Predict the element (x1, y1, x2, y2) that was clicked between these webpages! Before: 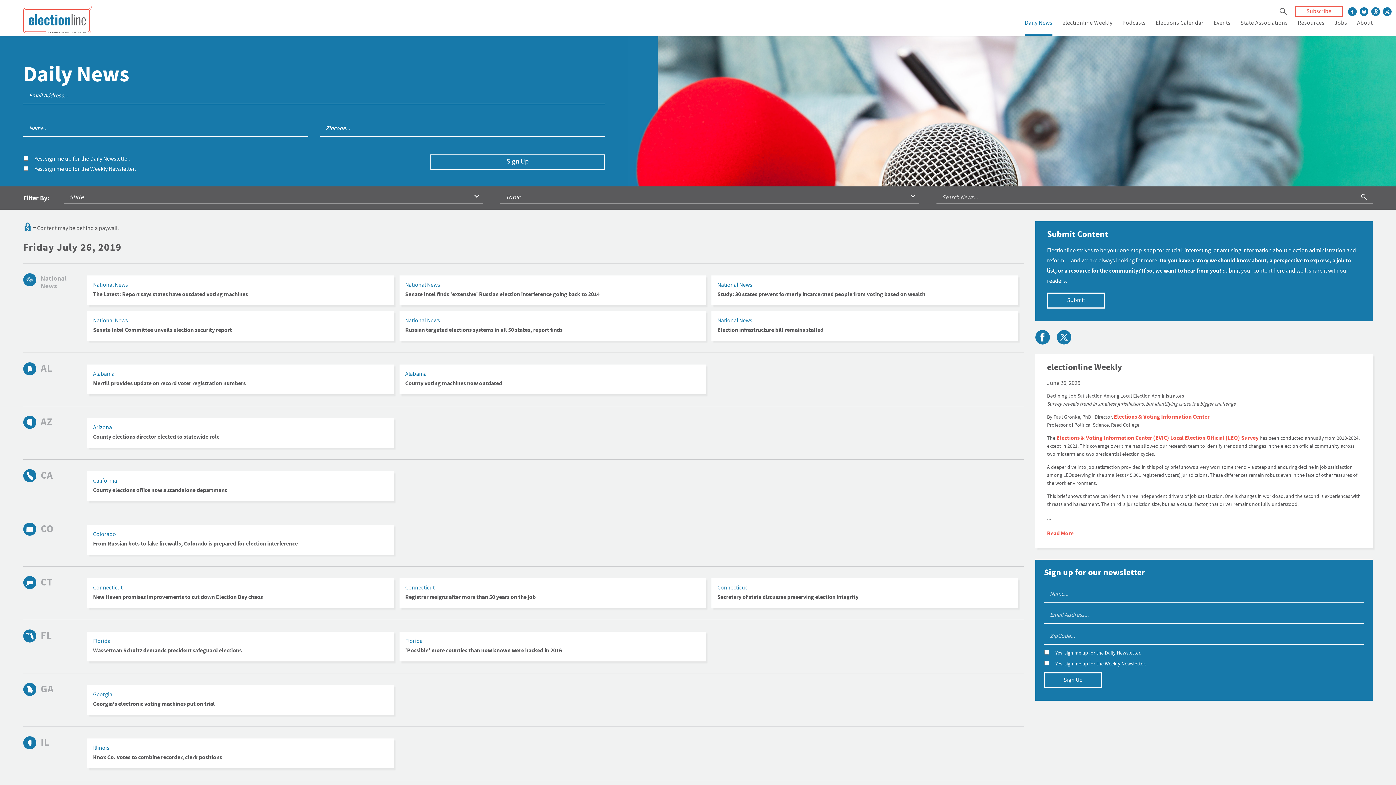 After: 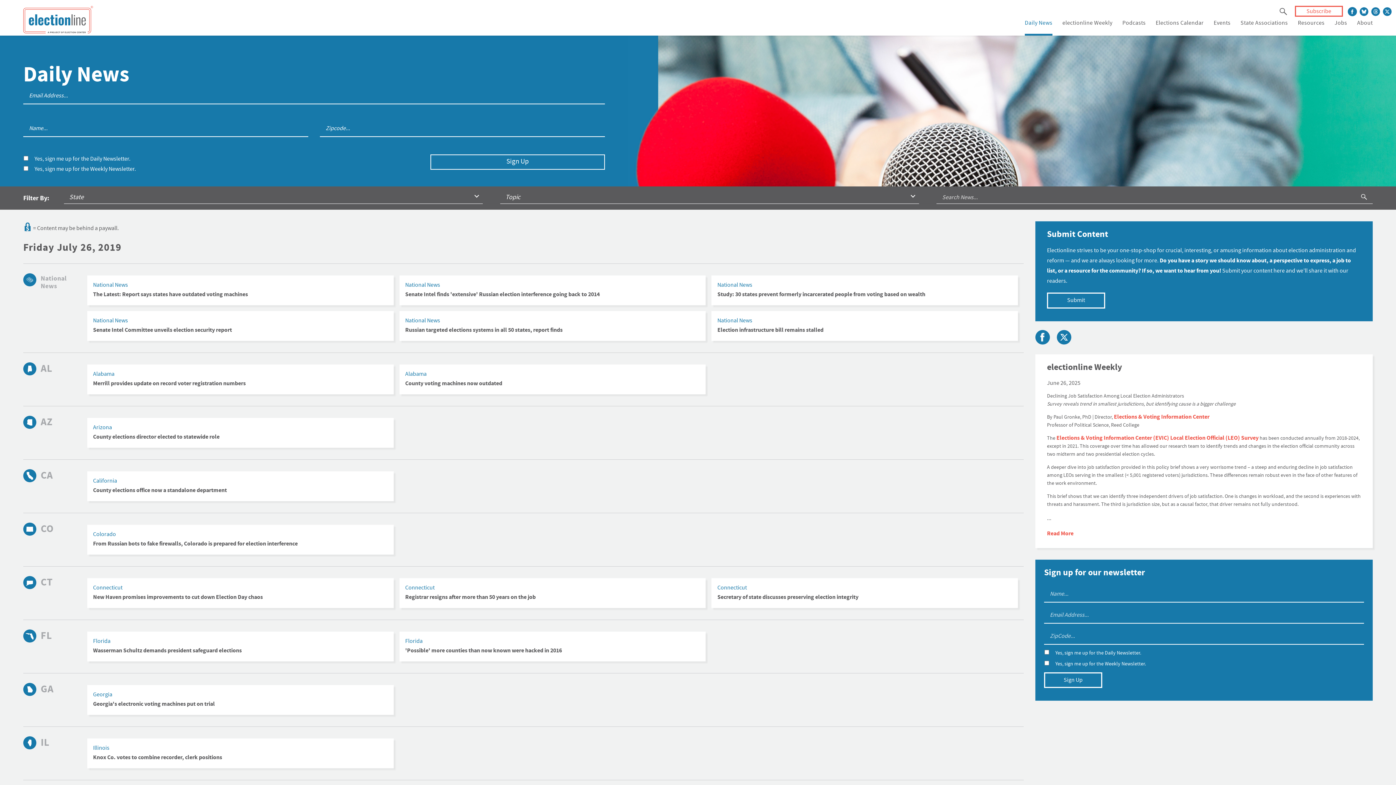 Action: label: Facebook bbox: (1348, 7, 1356, 16)